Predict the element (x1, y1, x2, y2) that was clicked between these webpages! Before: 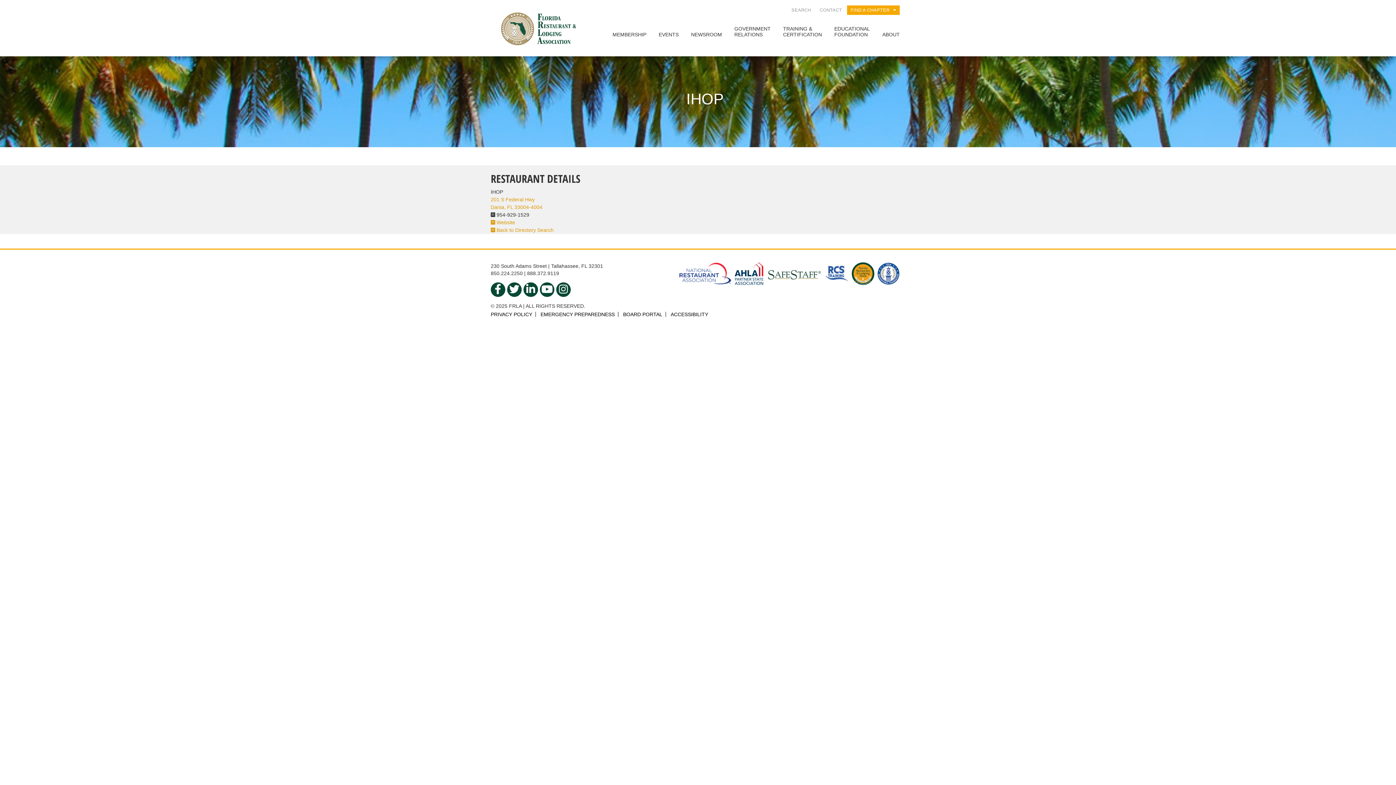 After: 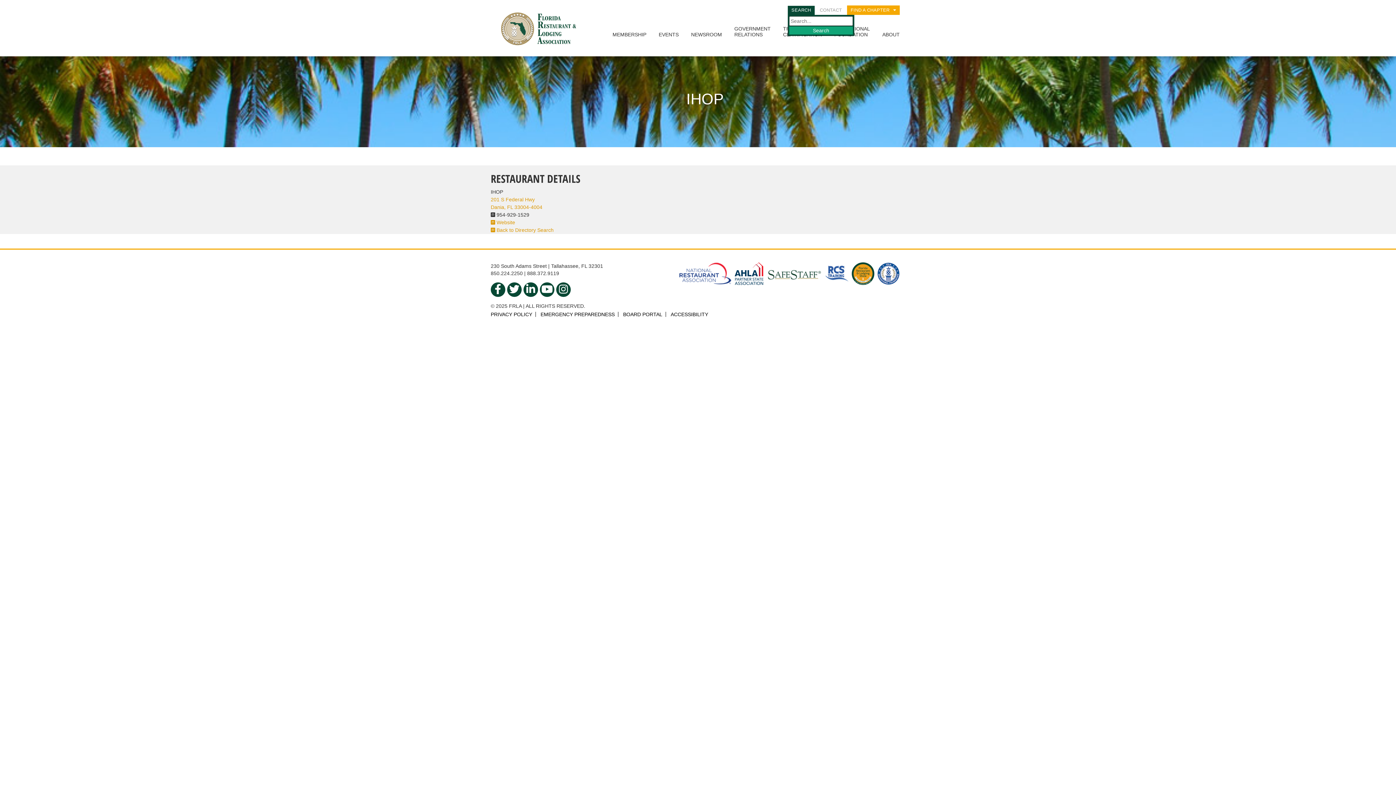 Action: bbox: (788, 5, 814, 14) label: SEARCH